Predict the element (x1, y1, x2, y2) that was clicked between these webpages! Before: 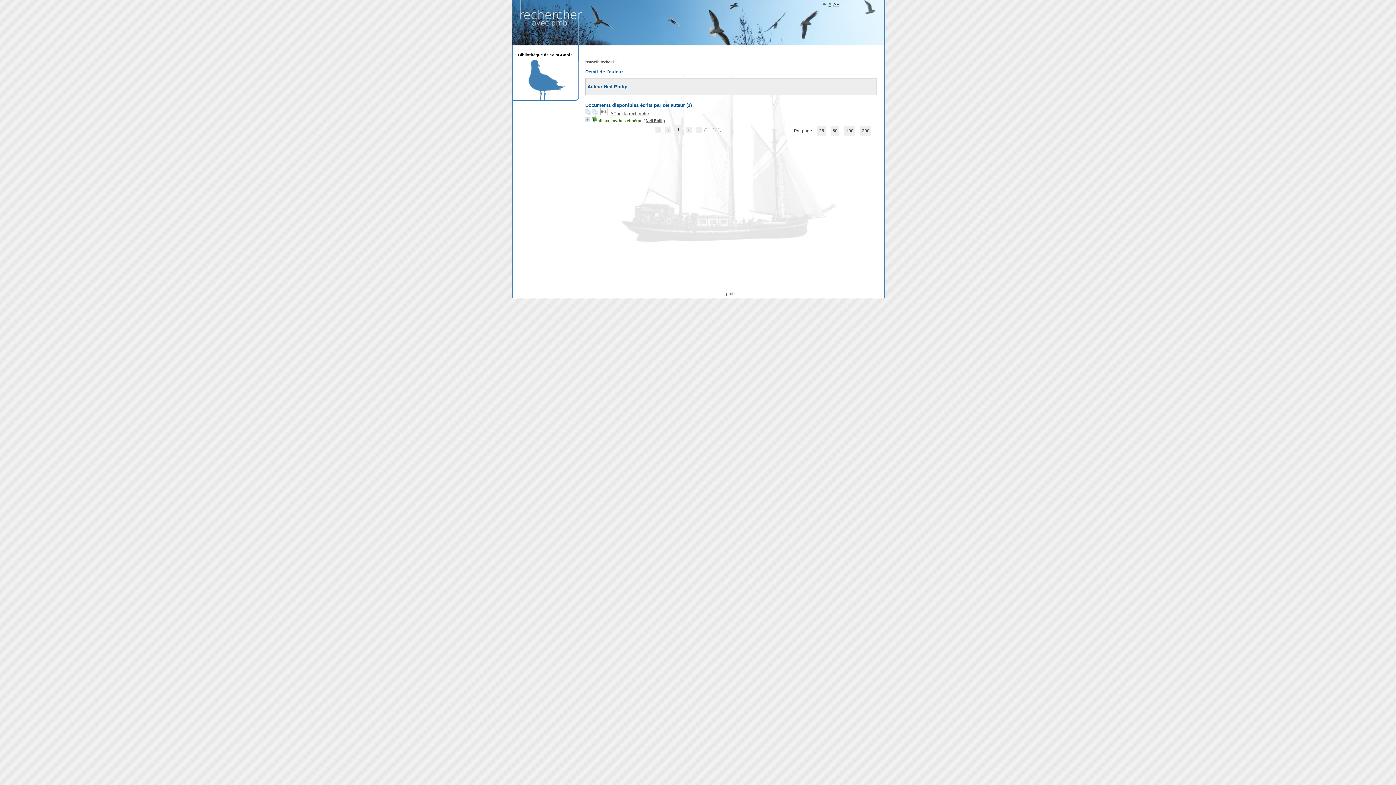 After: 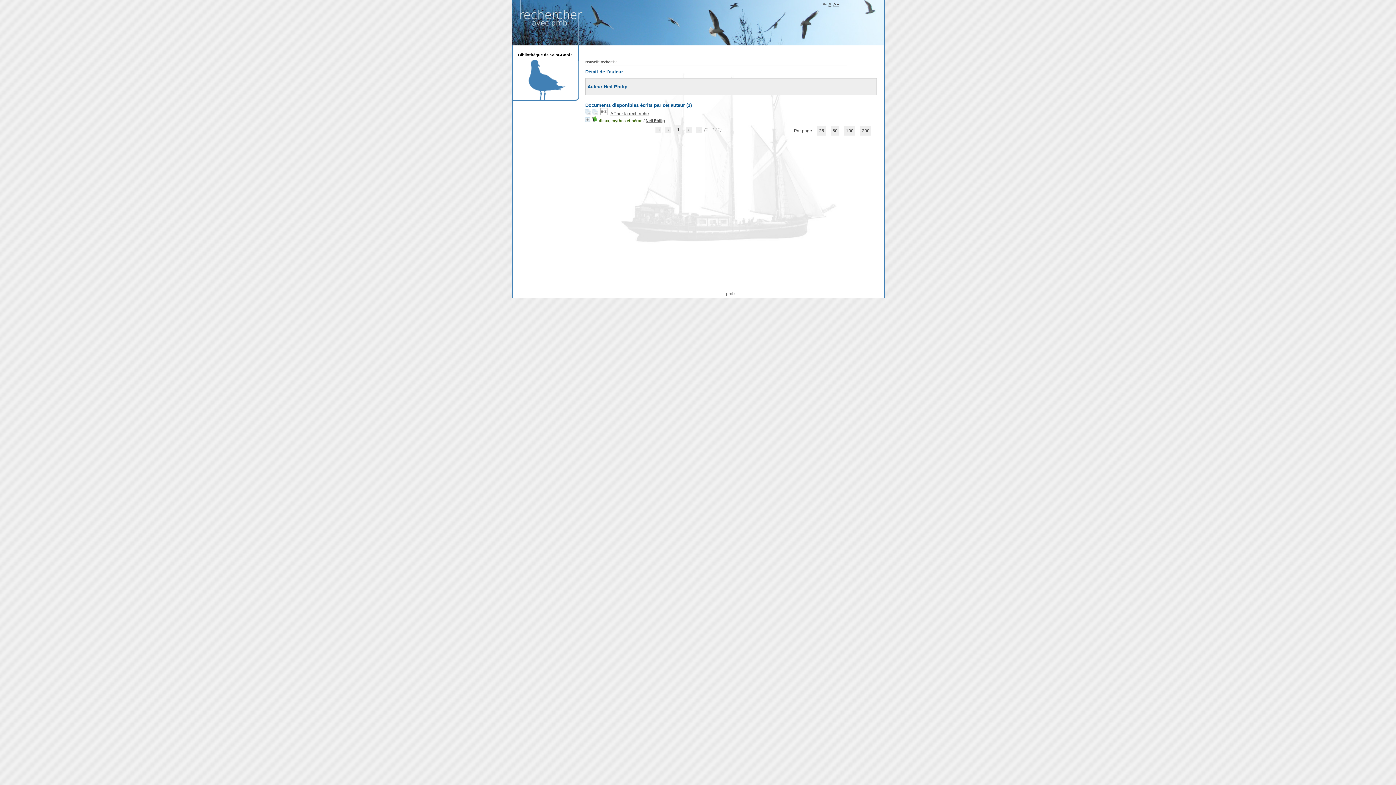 Action: bbox: (592, 111, 598, 116)